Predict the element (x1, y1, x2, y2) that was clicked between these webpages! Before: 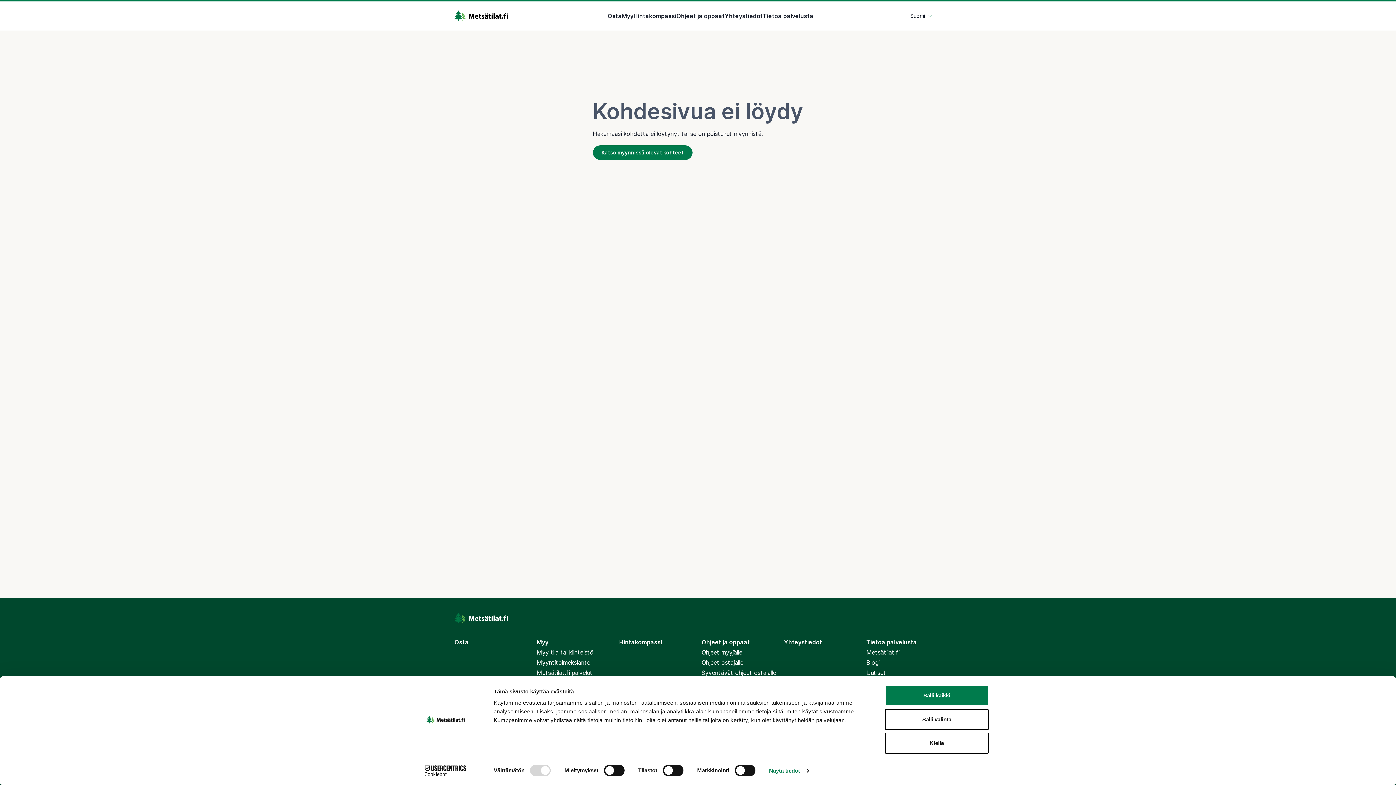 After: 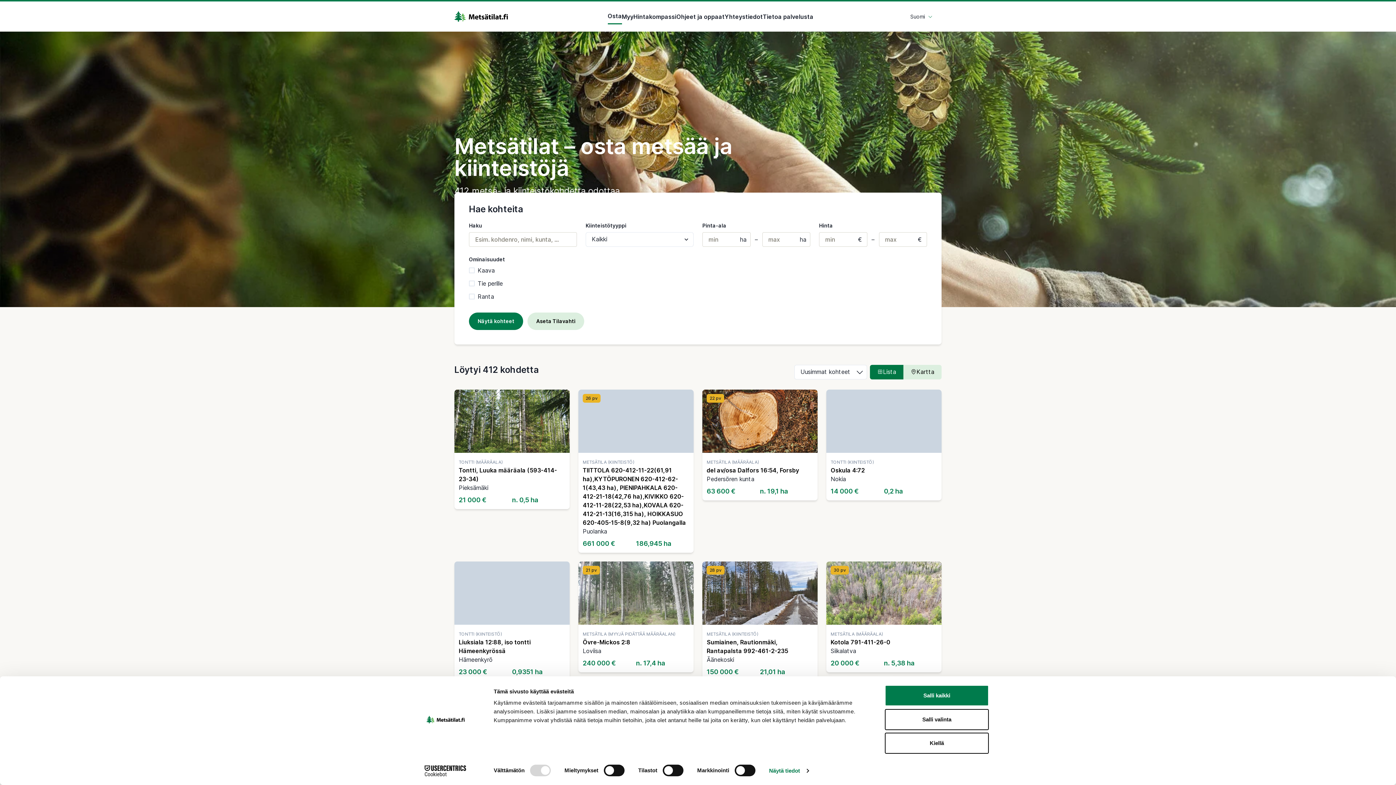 Action: bbox: (592, 145, 692, 160) label: Katso myynnissä olevat kohteet